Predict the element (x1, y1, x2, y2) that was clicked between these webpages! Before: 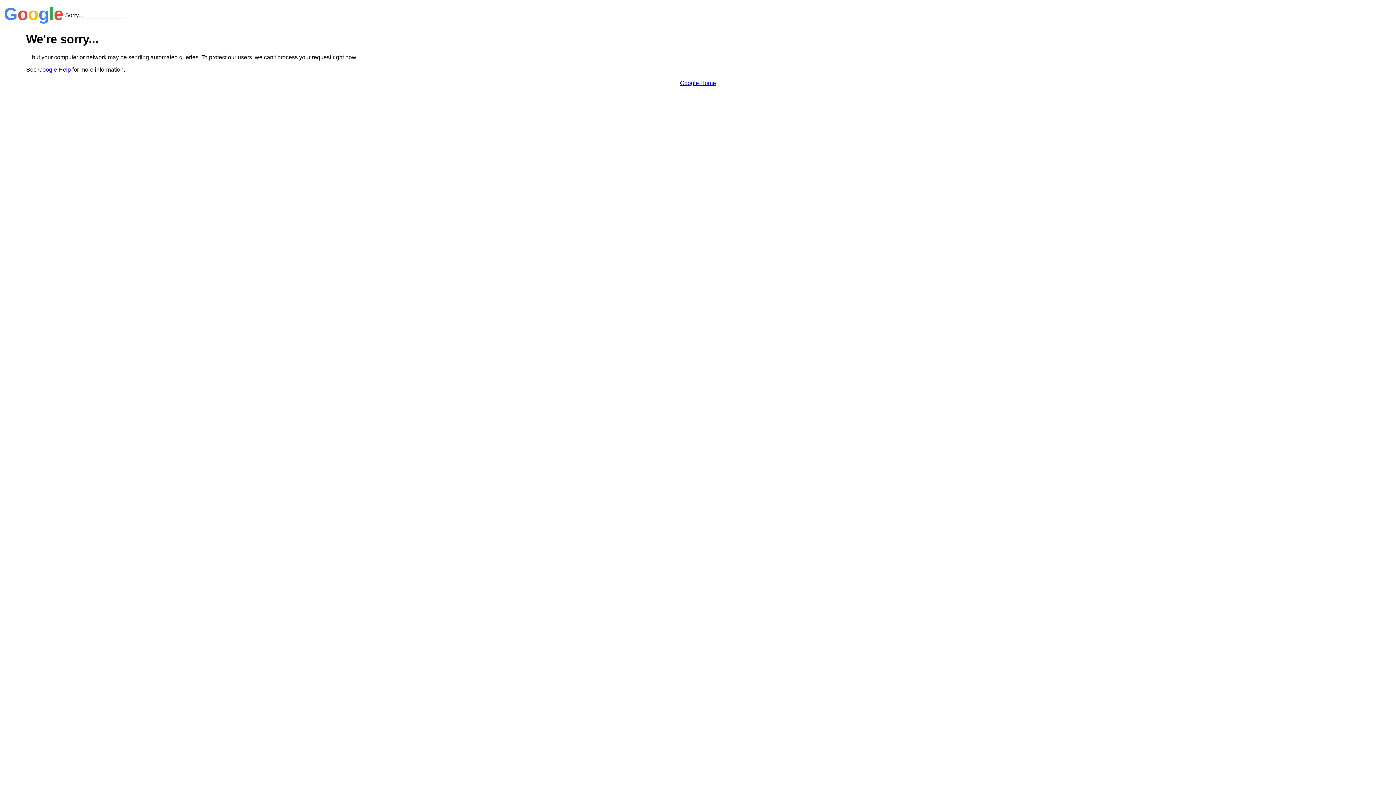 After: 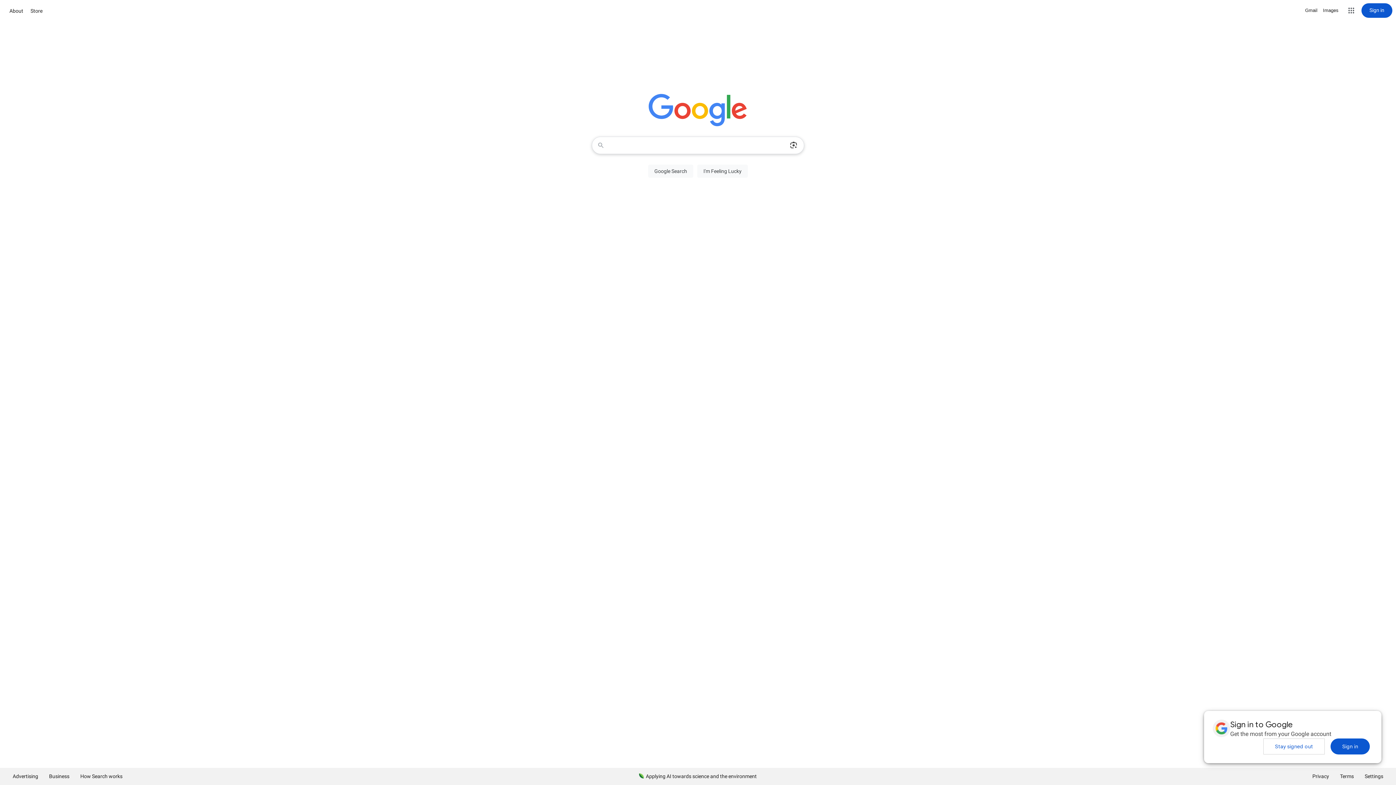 Action: label: Google Home bbox: (680, 79, 716, 86)